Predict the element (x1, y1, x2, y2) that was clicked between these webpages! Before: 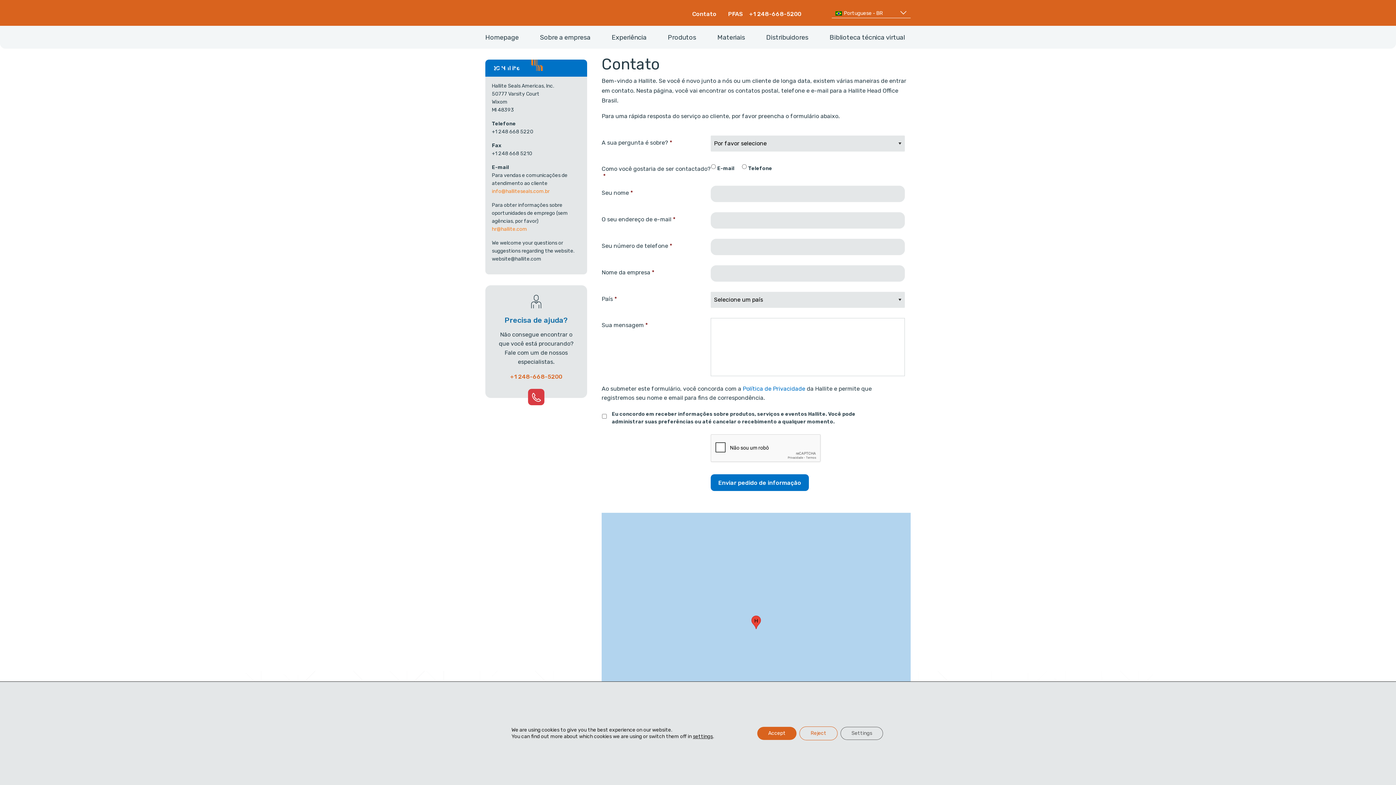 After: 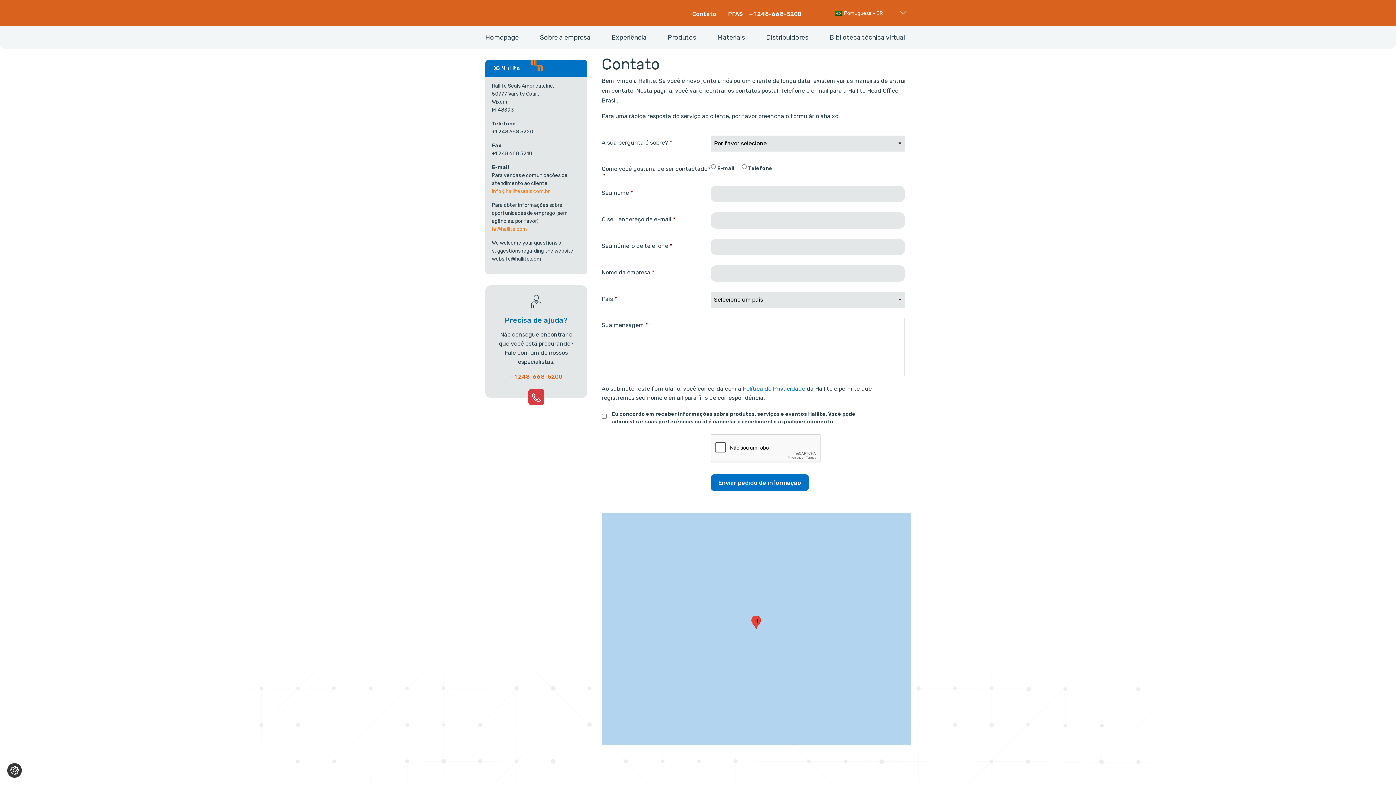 Action: label: Accept bbox: (757, 727, 796, 740)